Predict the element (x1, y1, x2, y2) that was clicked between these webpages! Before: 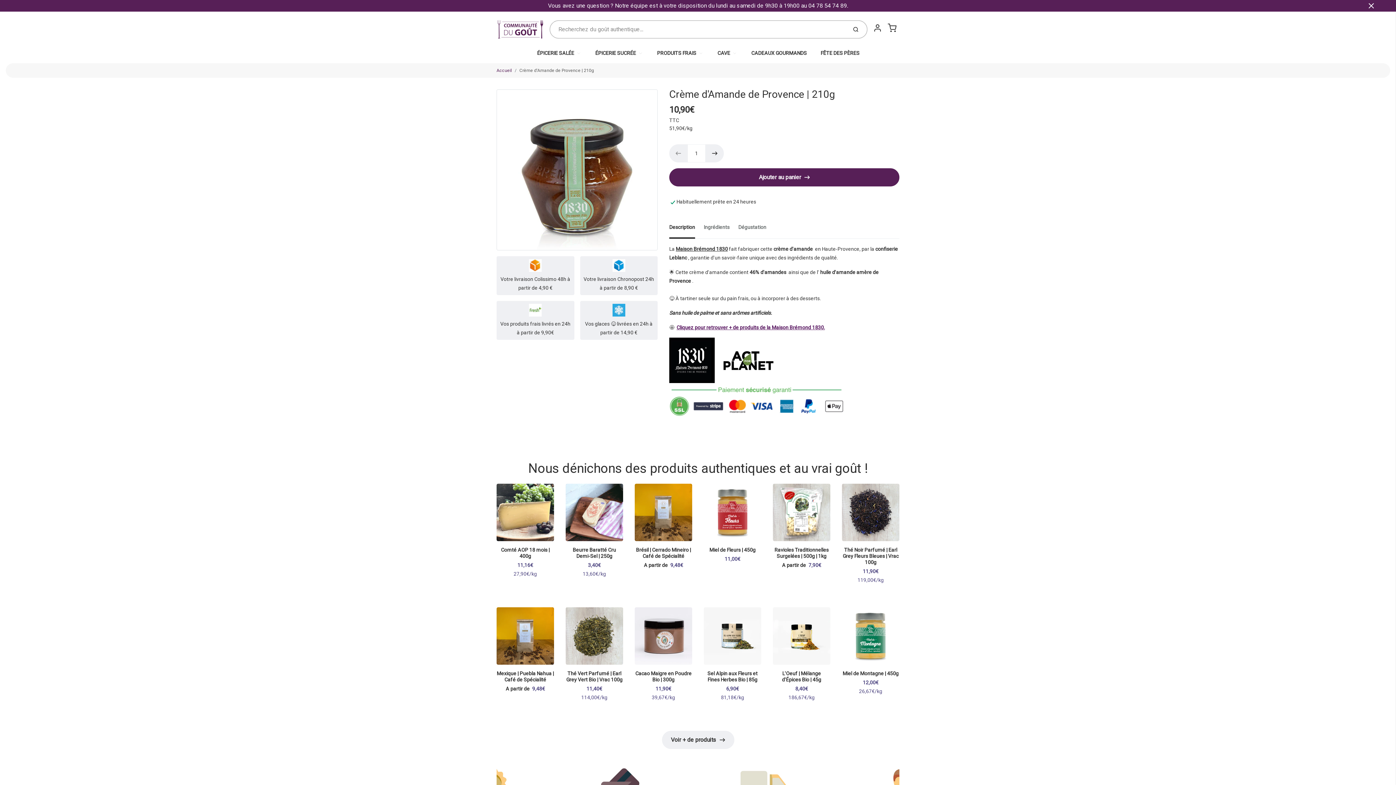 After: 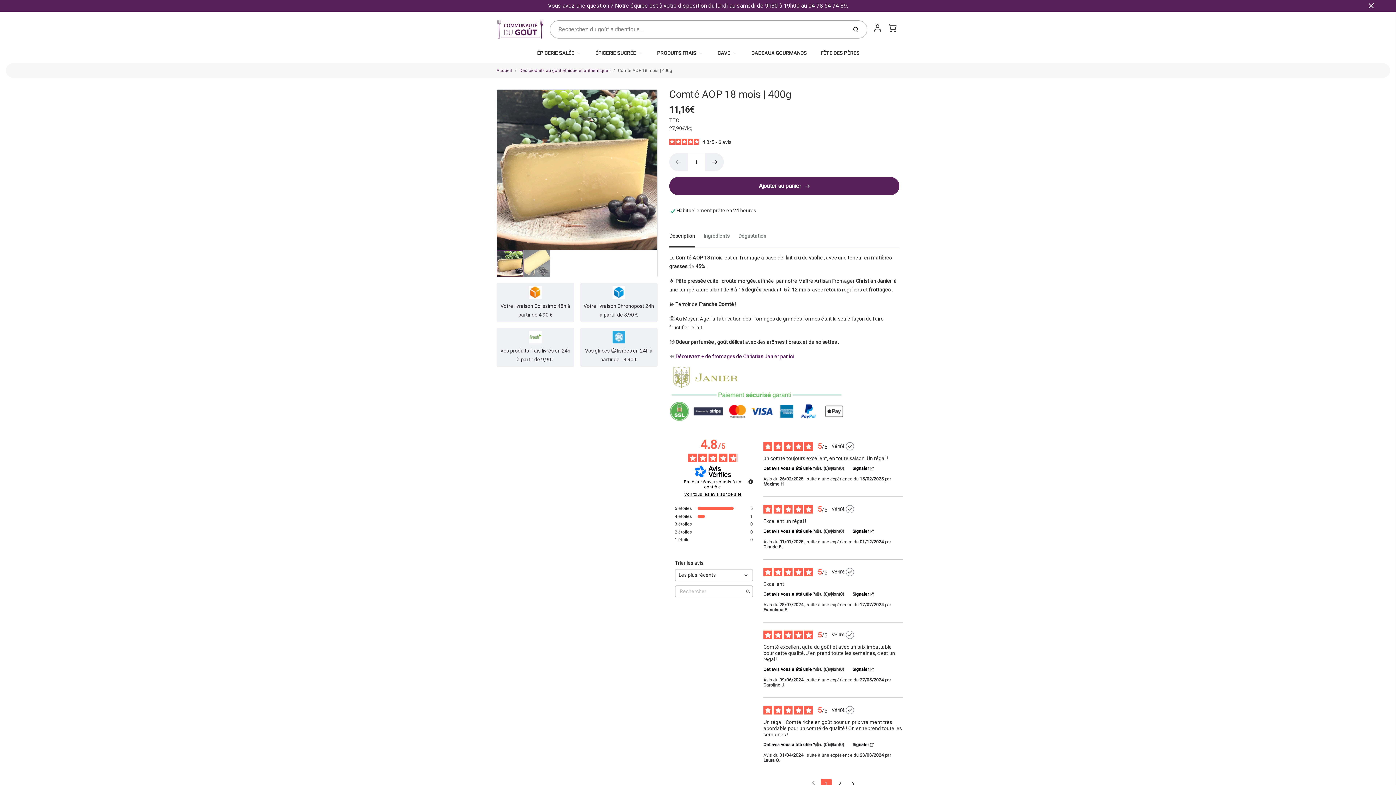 Action: label: Comté AOP 18 mois | 400g bbox: (501, 547, 549, 559)